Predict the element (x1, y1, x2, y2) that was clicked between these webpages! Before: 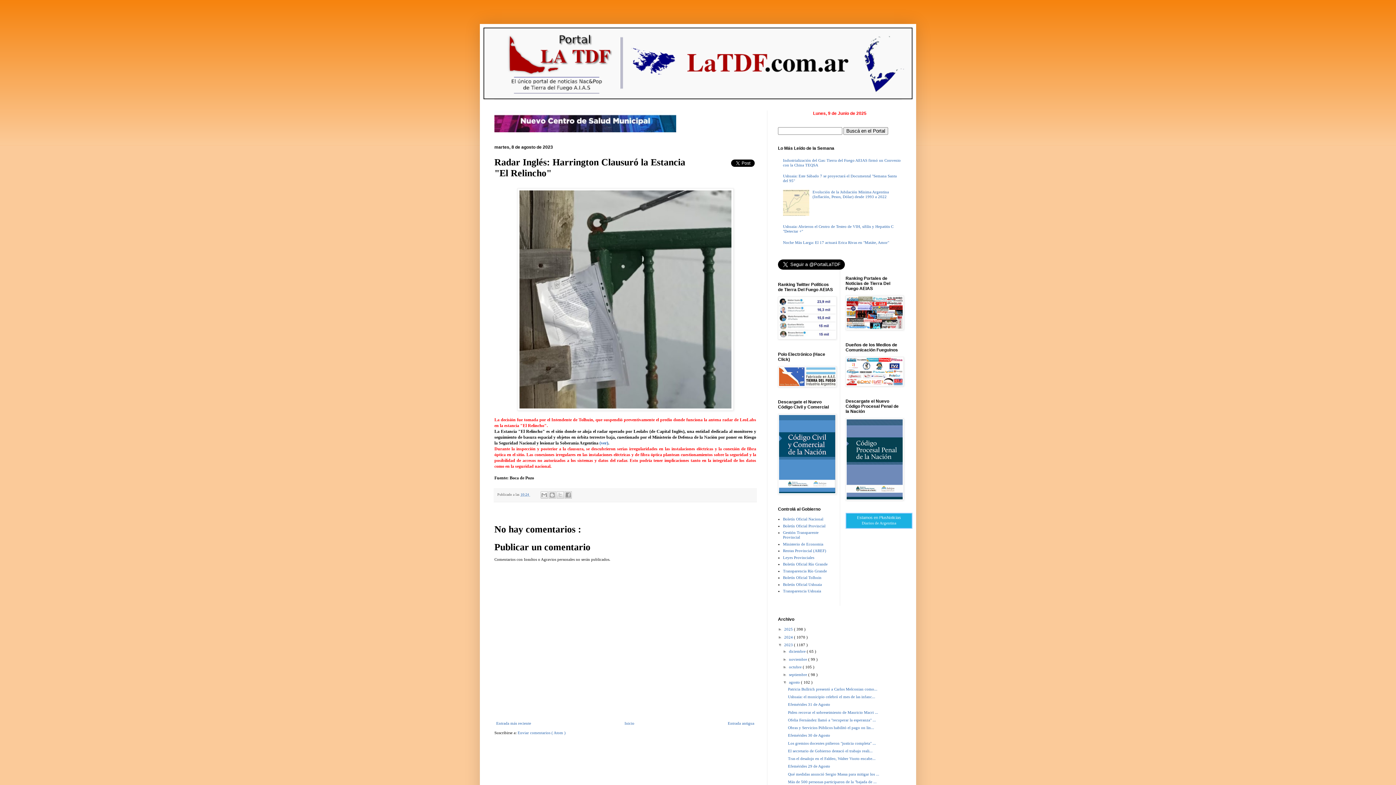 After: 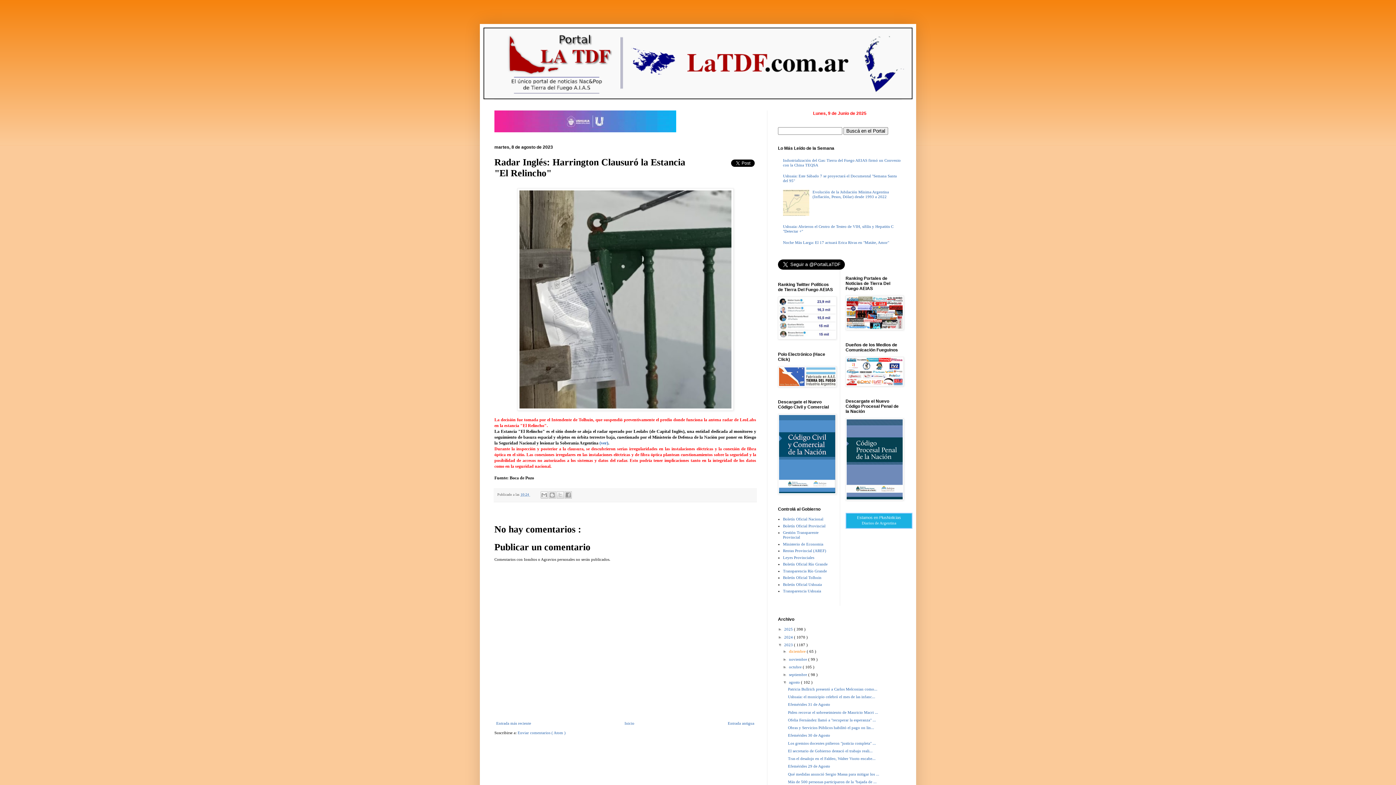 Action: bbox: (789, 649, 806, 653) label: diciembre 